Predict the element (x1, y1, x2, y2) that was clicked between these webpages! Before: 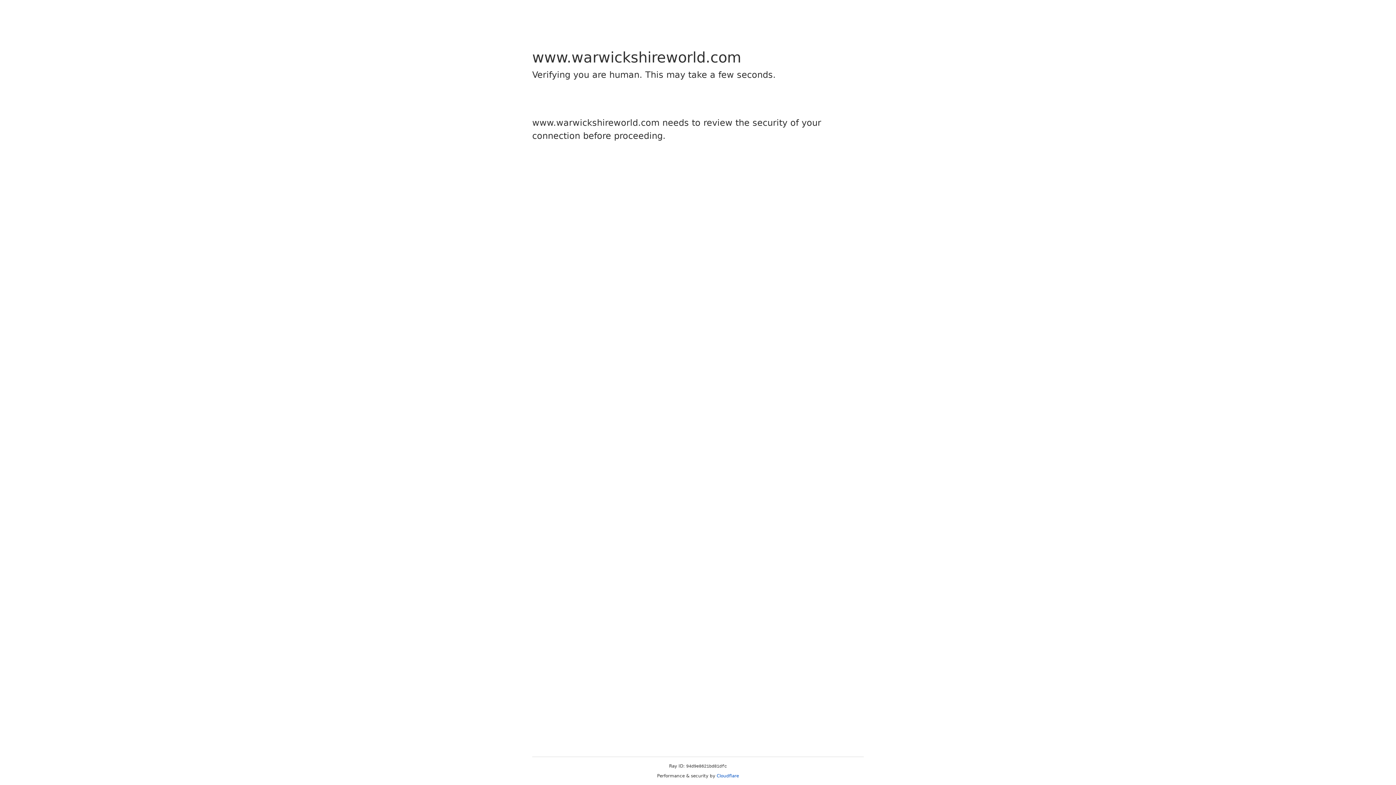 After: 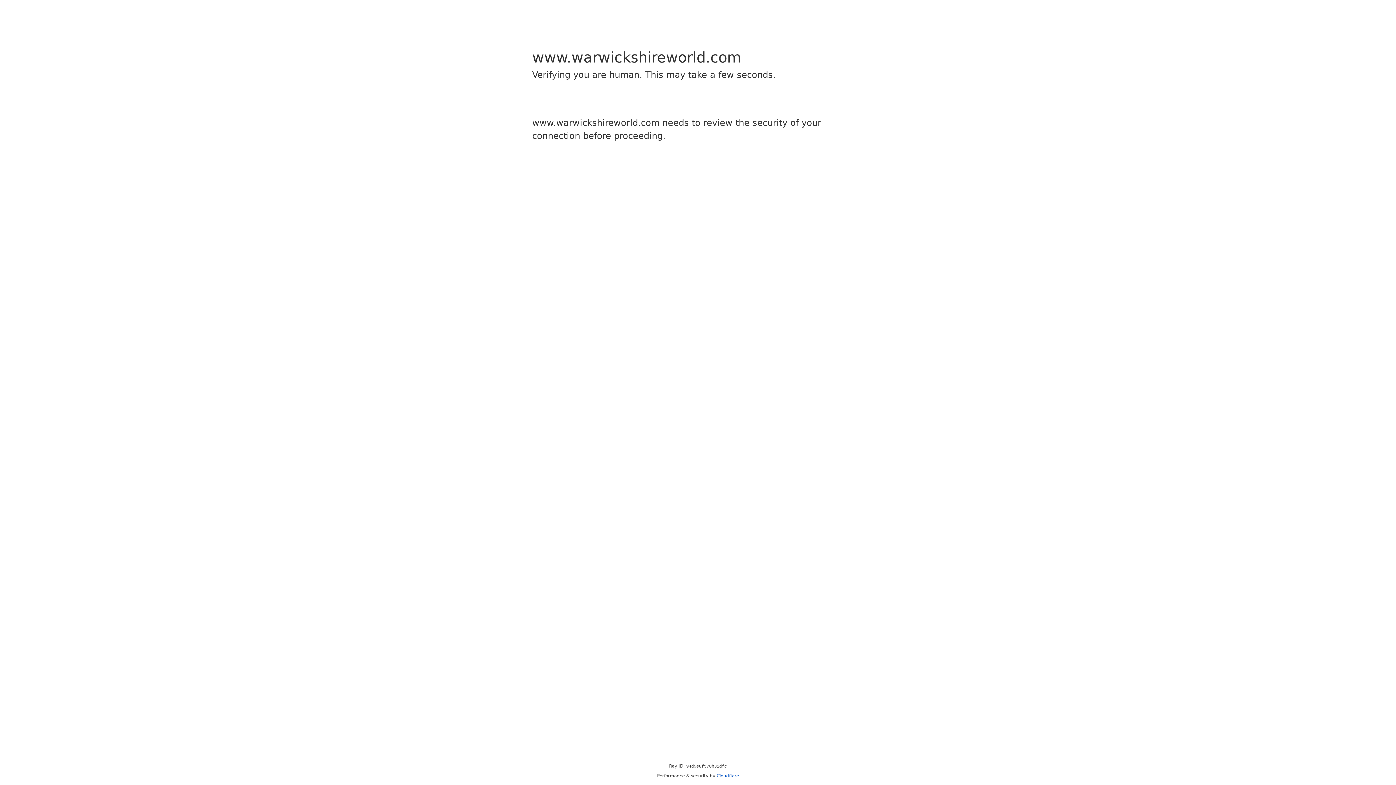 Action: bbox: (716, 773, 739, 778) label: Cloudflare